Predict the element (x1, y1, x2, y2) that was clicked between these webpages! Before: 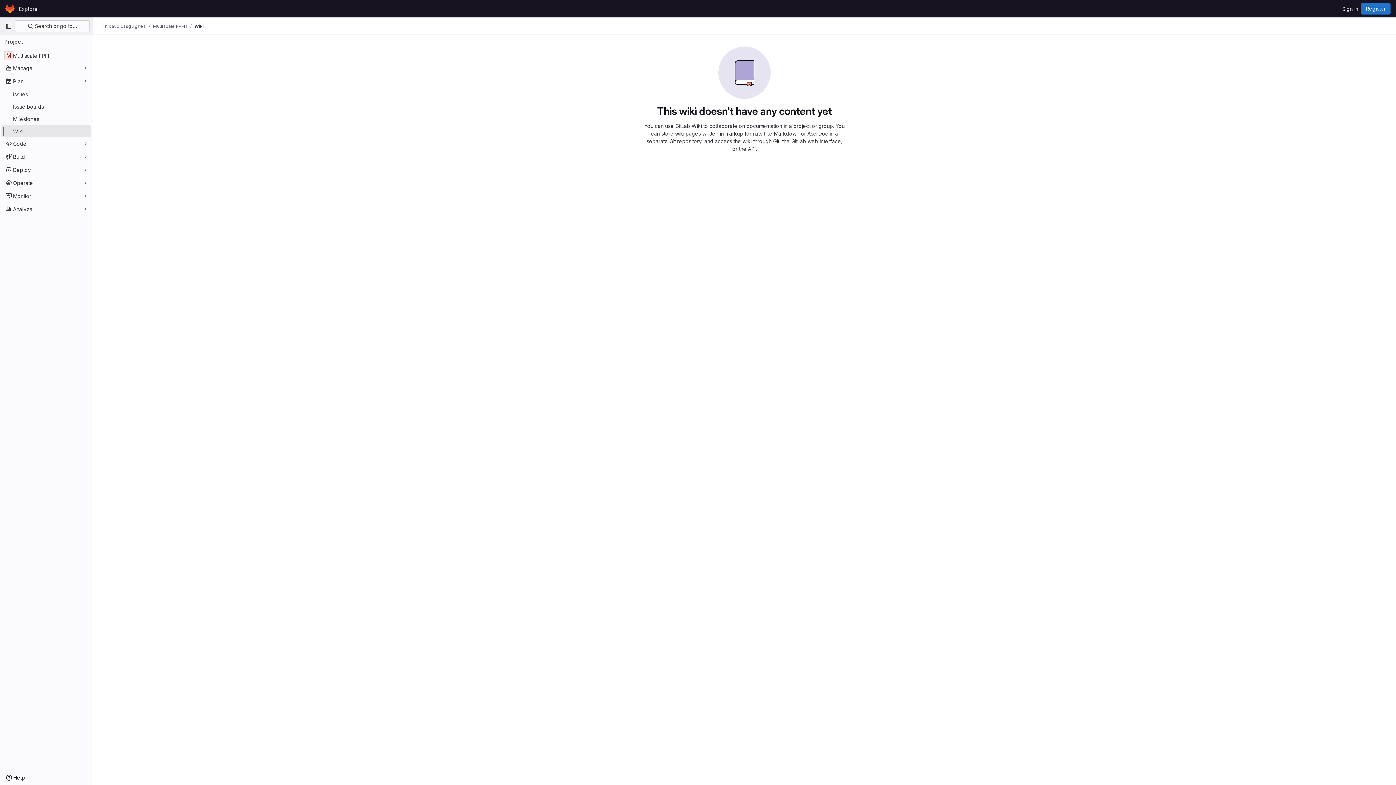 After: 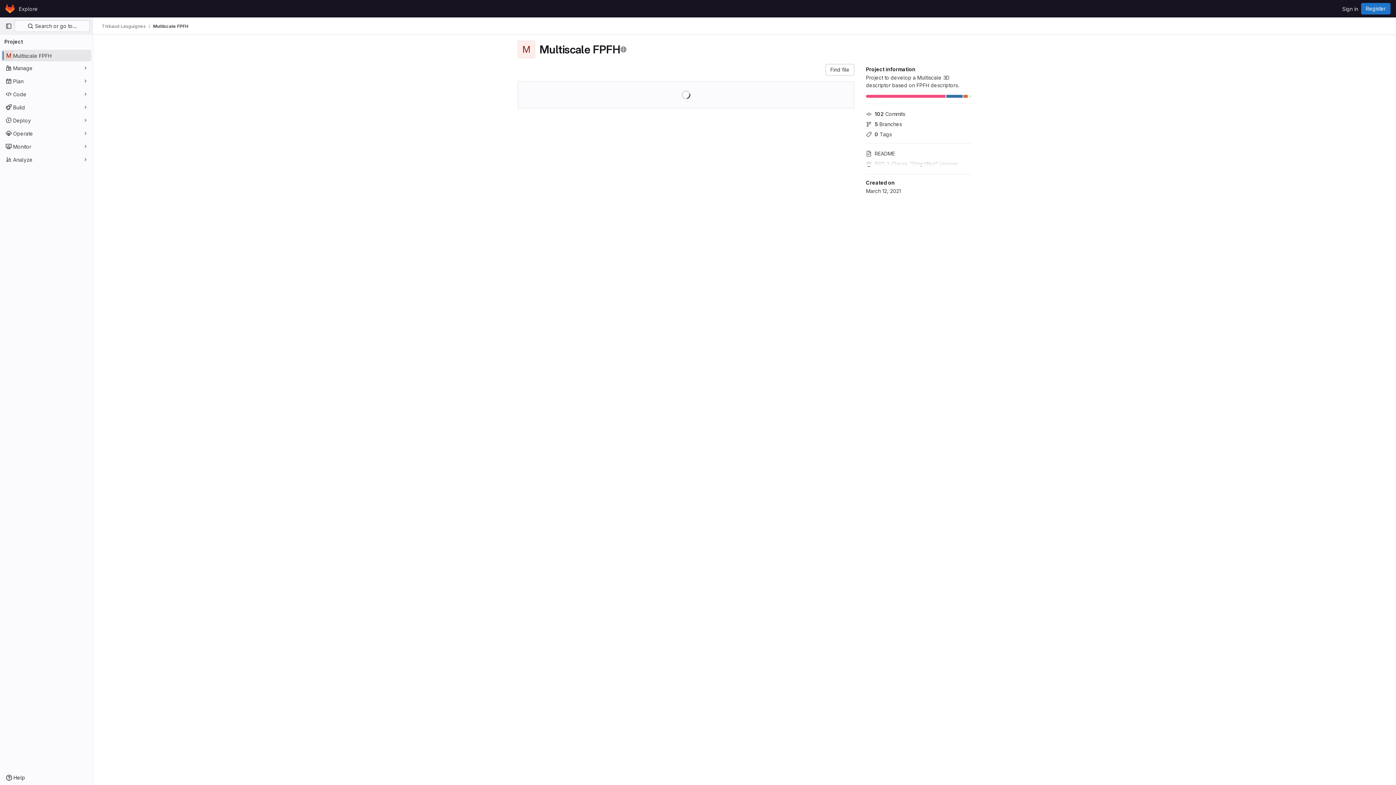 Action: bbox: (1, 49, 91, 61) label: Multiscale FPFH